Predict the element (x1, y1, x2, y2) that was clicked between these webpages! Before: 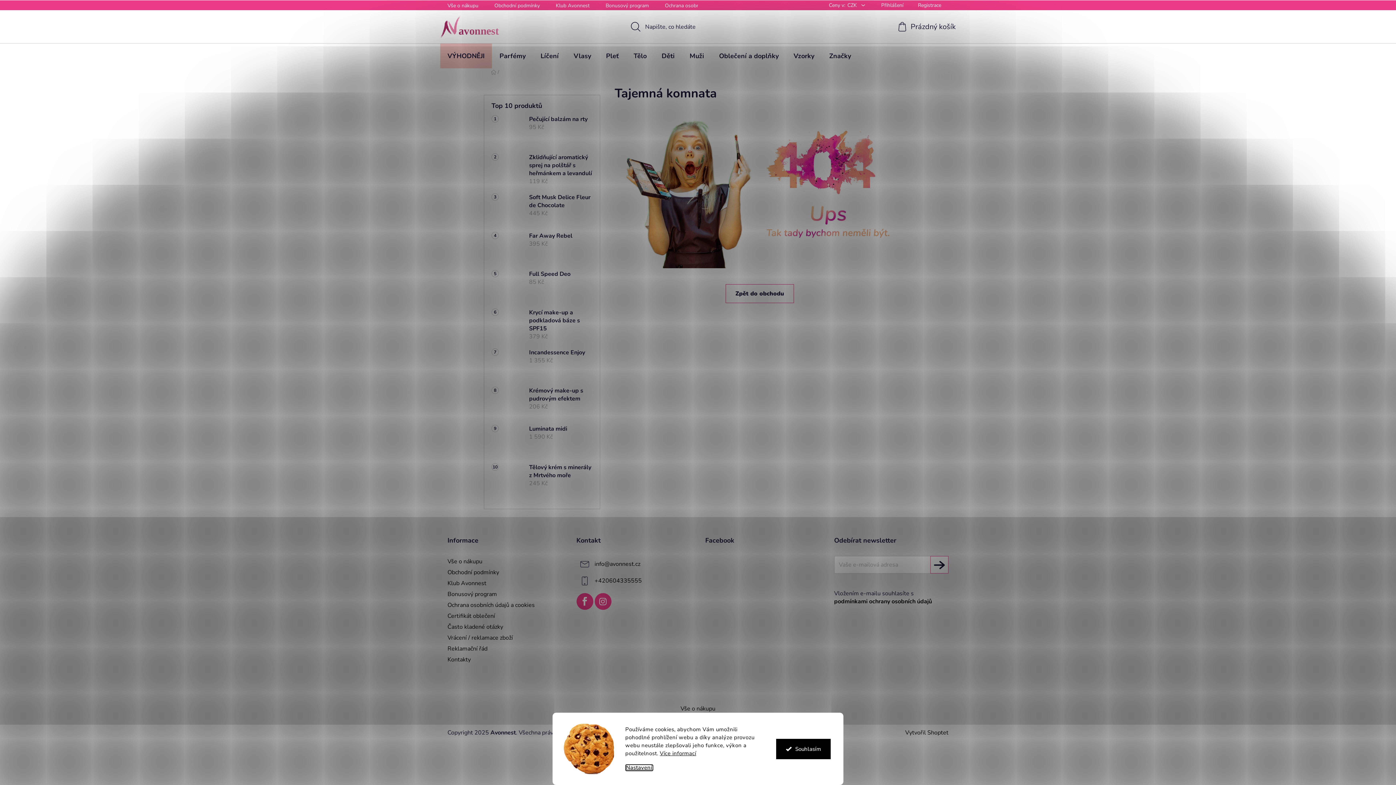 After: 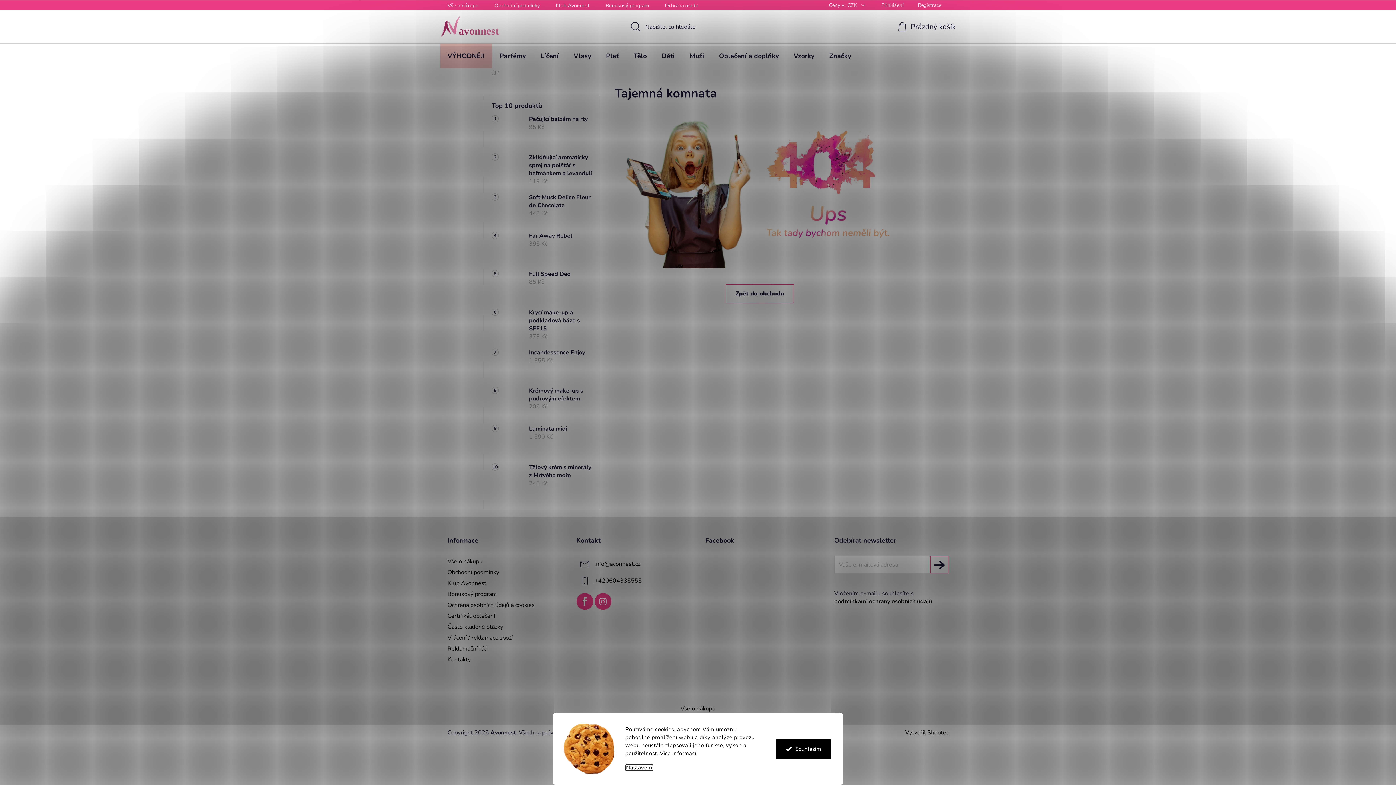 Action: bbox: (594, 577, 642, 585) label: Zavolat na +420604335555